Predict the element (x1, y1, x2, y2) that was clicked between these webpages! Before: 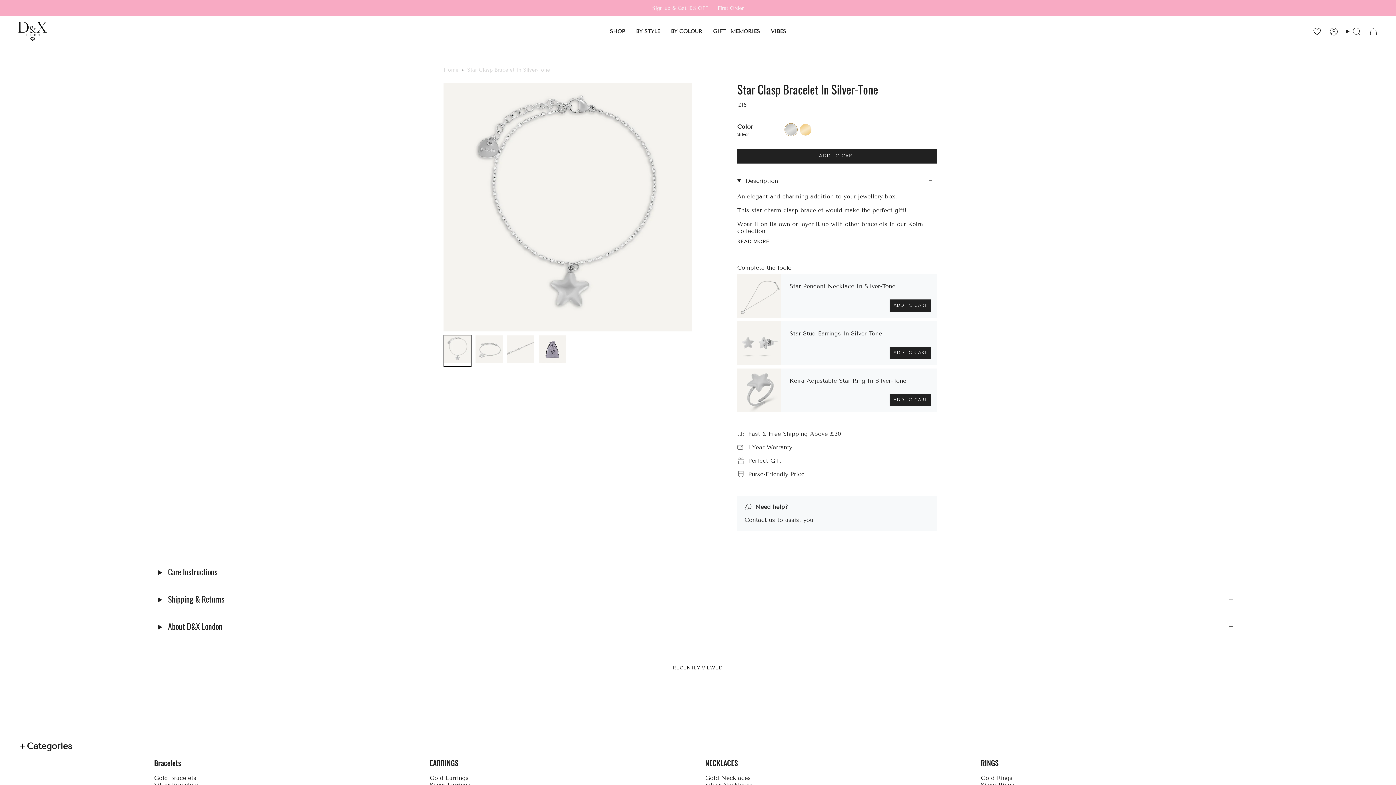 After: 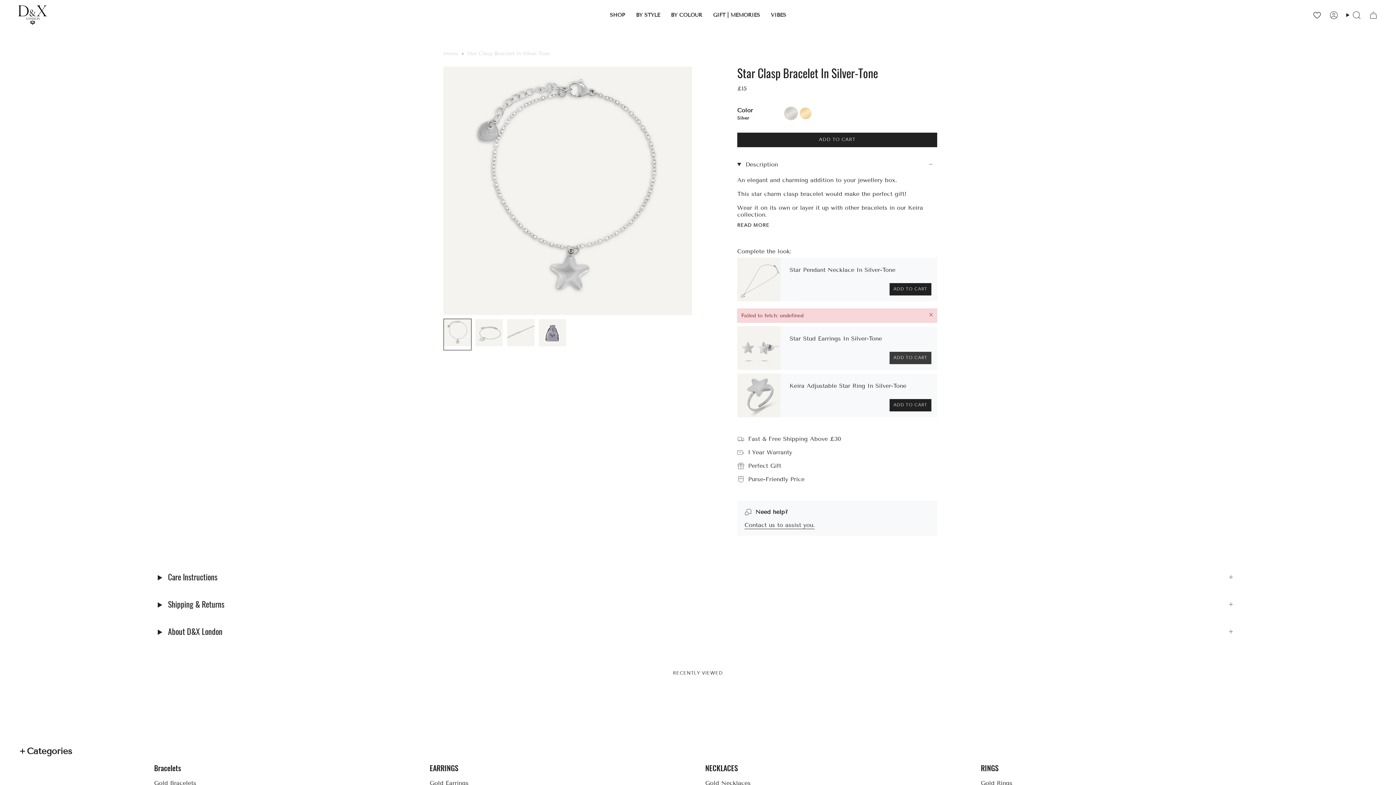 Action: label: ADD TO CART
  bbox: (889, 346, 931, 359)